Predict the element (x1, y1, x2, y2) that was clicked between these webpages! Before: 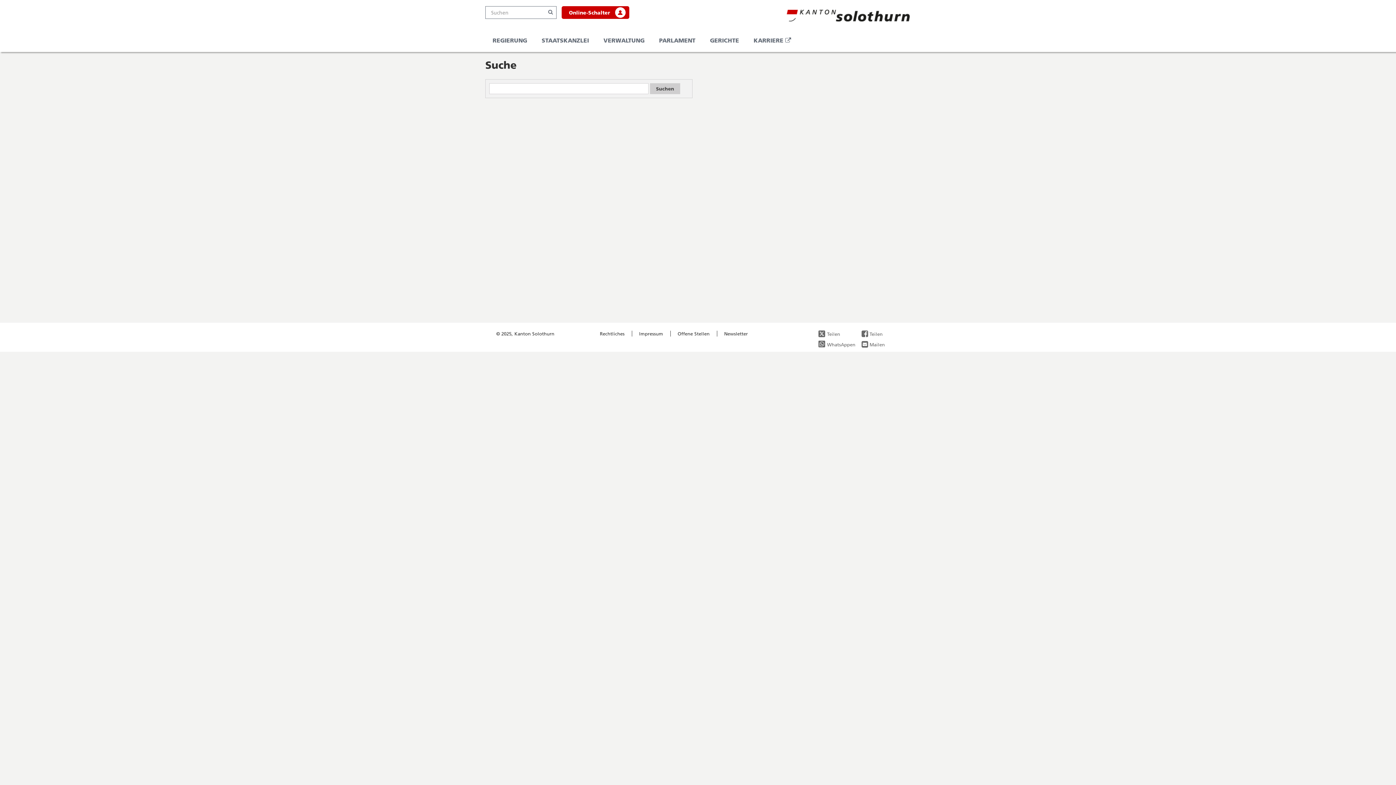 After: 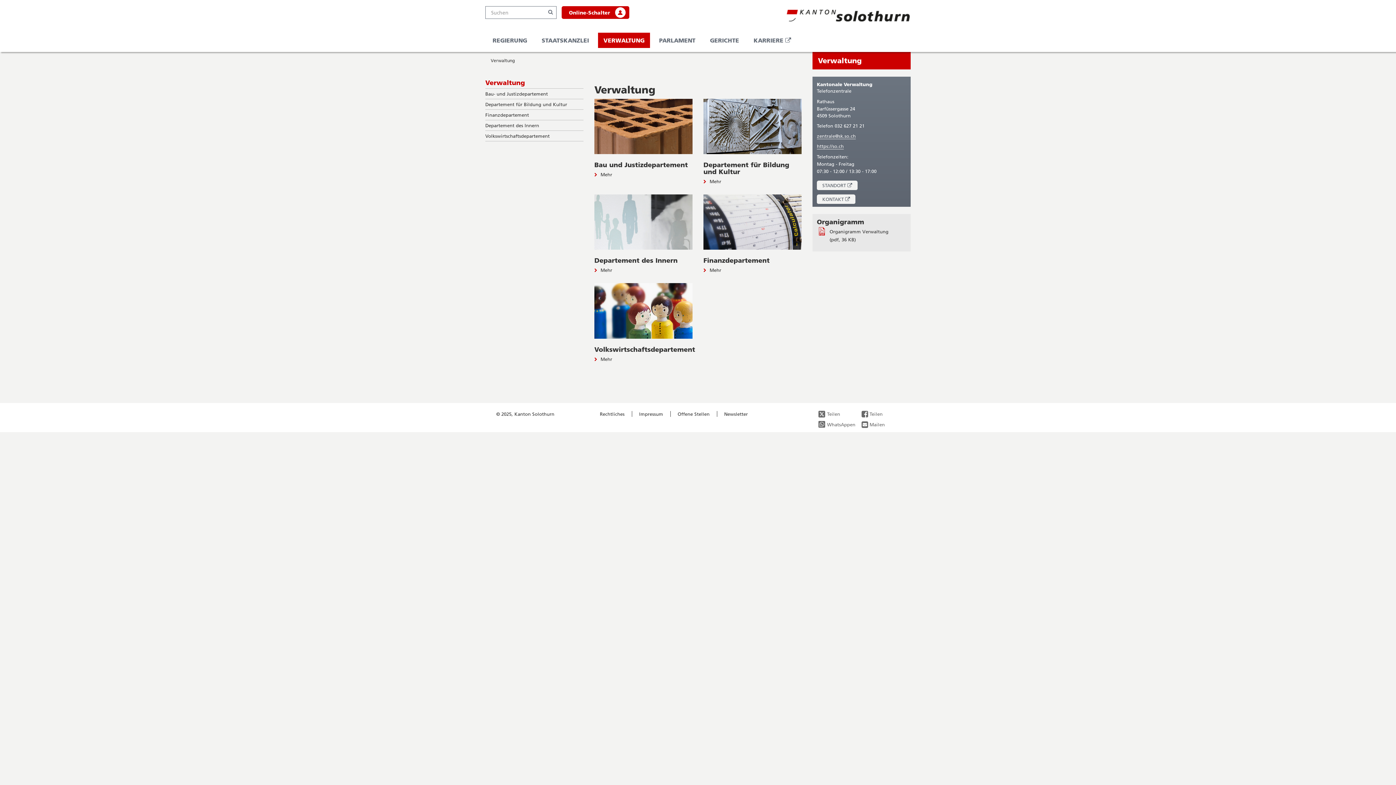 Action: label: VERWALTUNG bbox: (598, 32, 650, 48)